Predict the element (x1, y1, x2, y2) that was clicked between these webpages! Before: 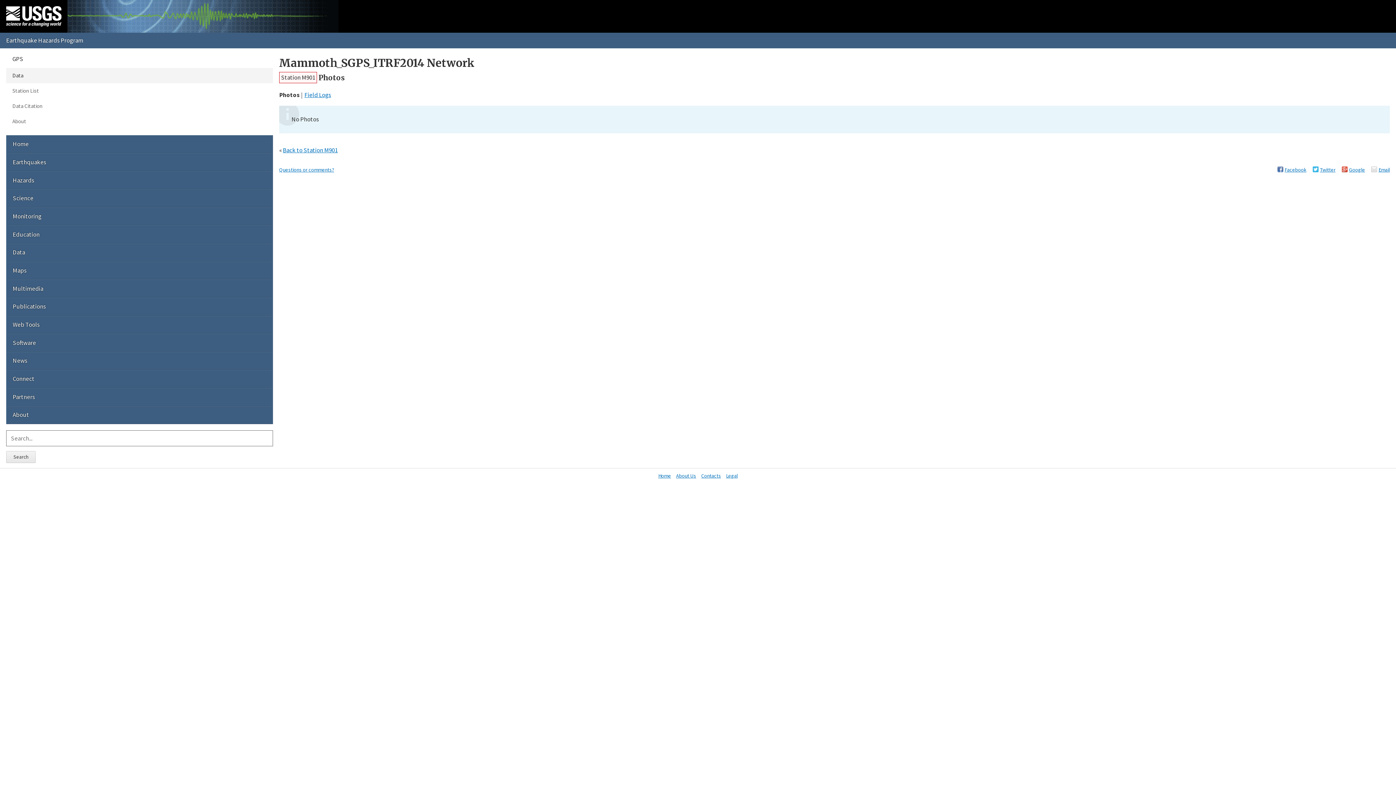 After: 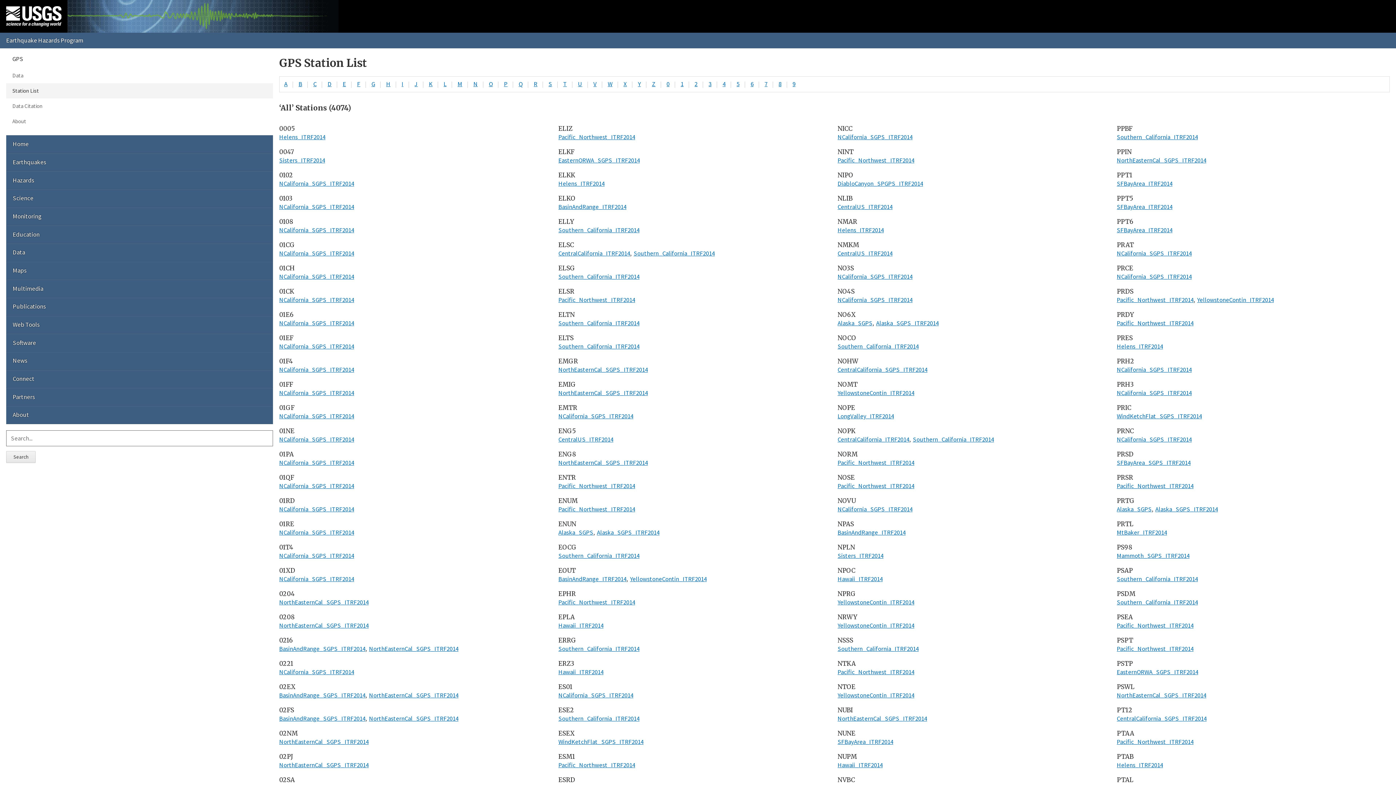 Action: bbox: (6, 83, 273, 98) label: Station List